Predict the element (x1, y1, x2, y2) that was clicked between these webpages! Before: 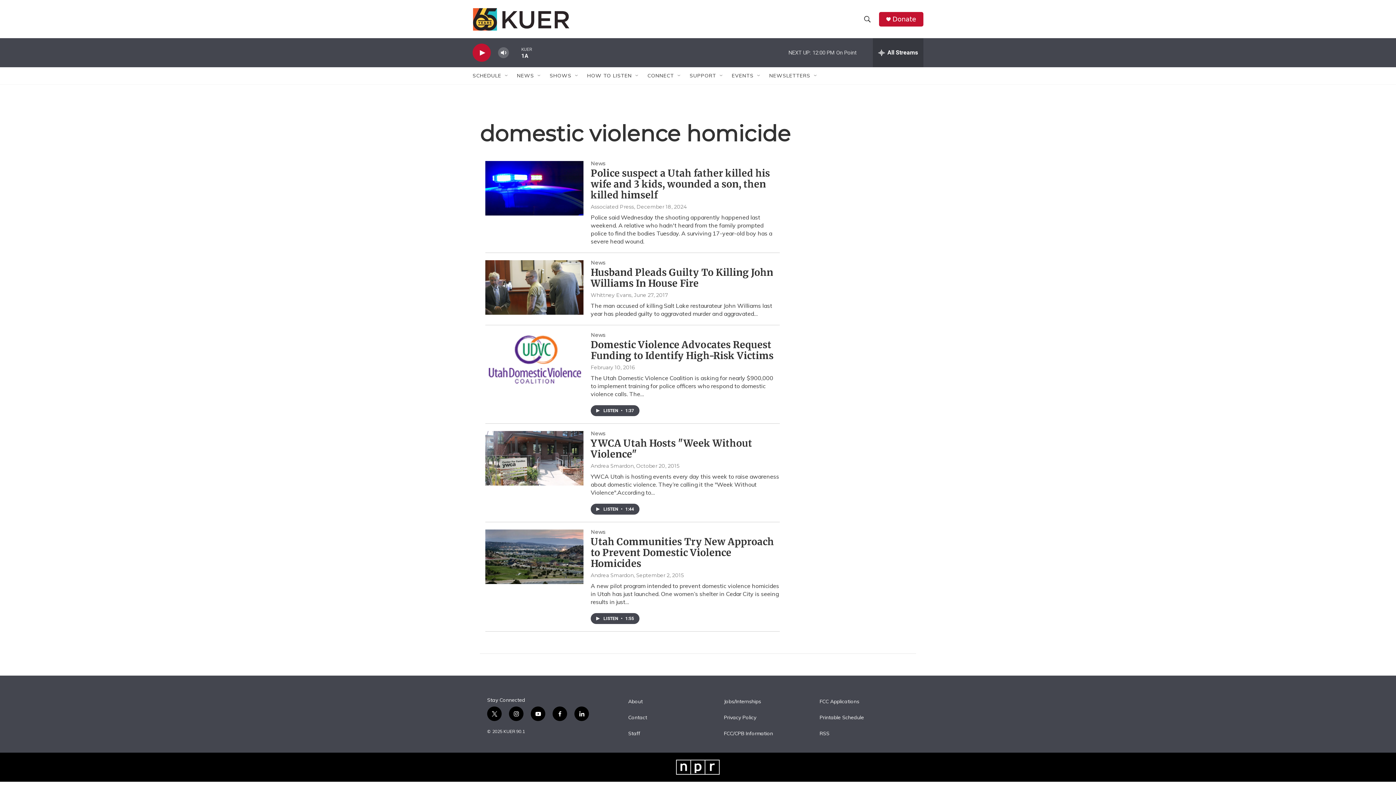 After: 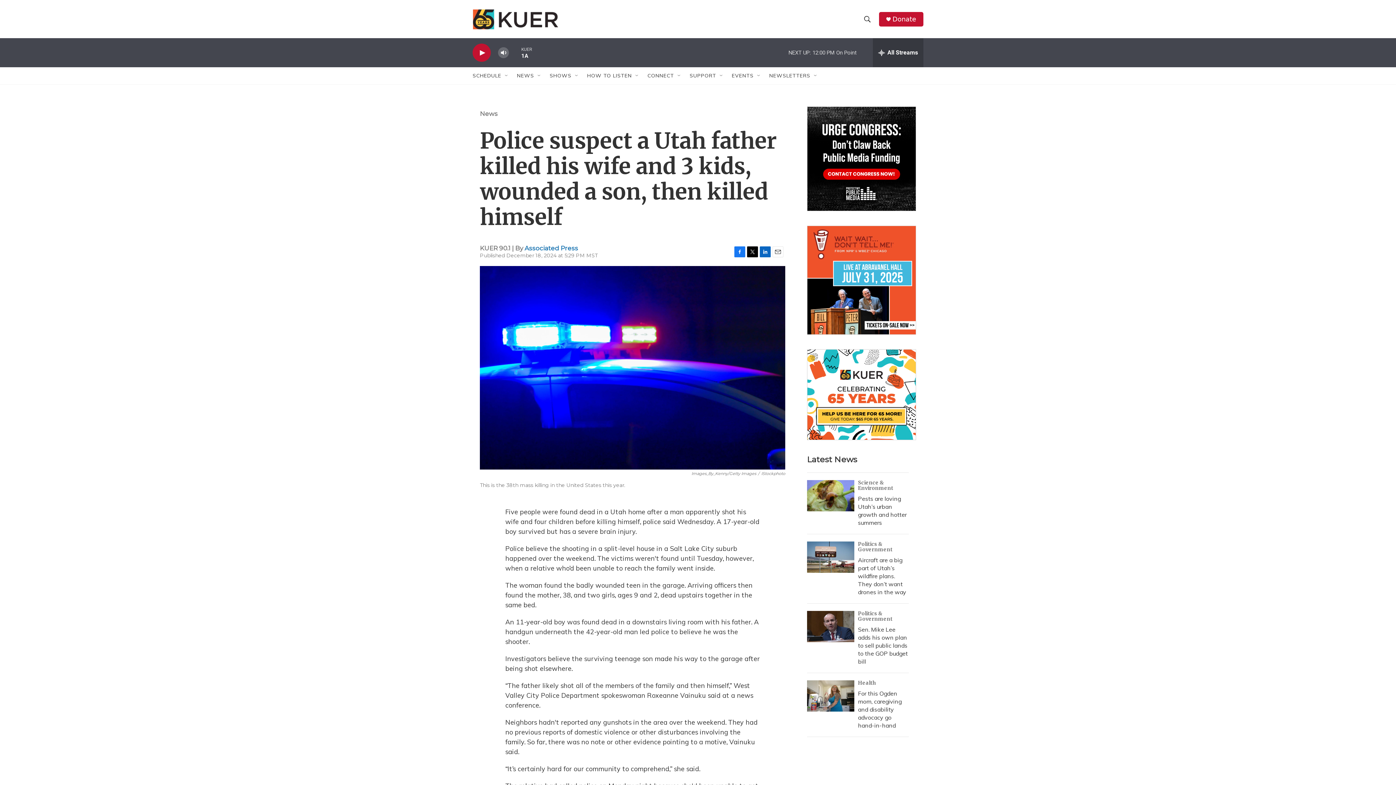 Action: label: Police suspect a Utah father killed his wife and 3 kids, wounded a son, then killed himself bbox: (485, 161, 583, 215)